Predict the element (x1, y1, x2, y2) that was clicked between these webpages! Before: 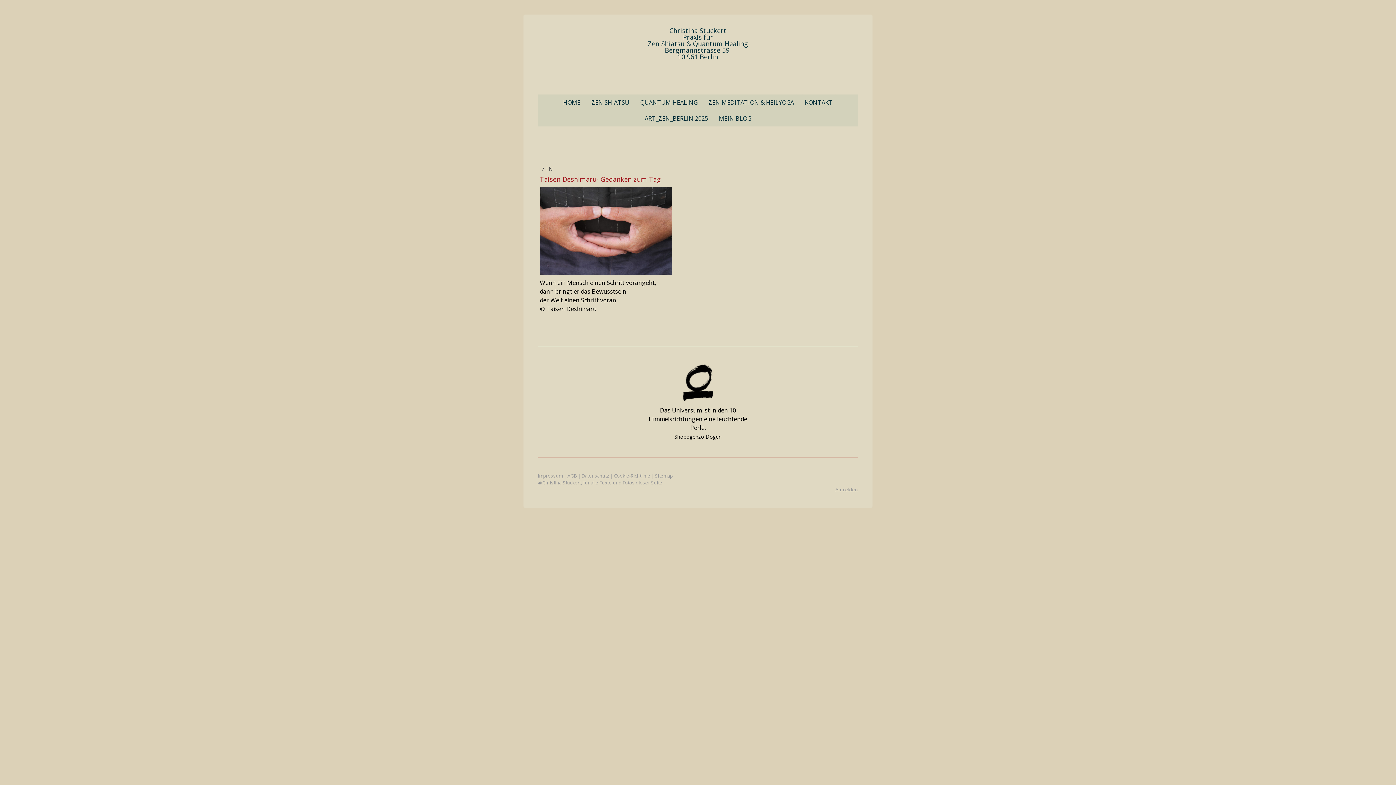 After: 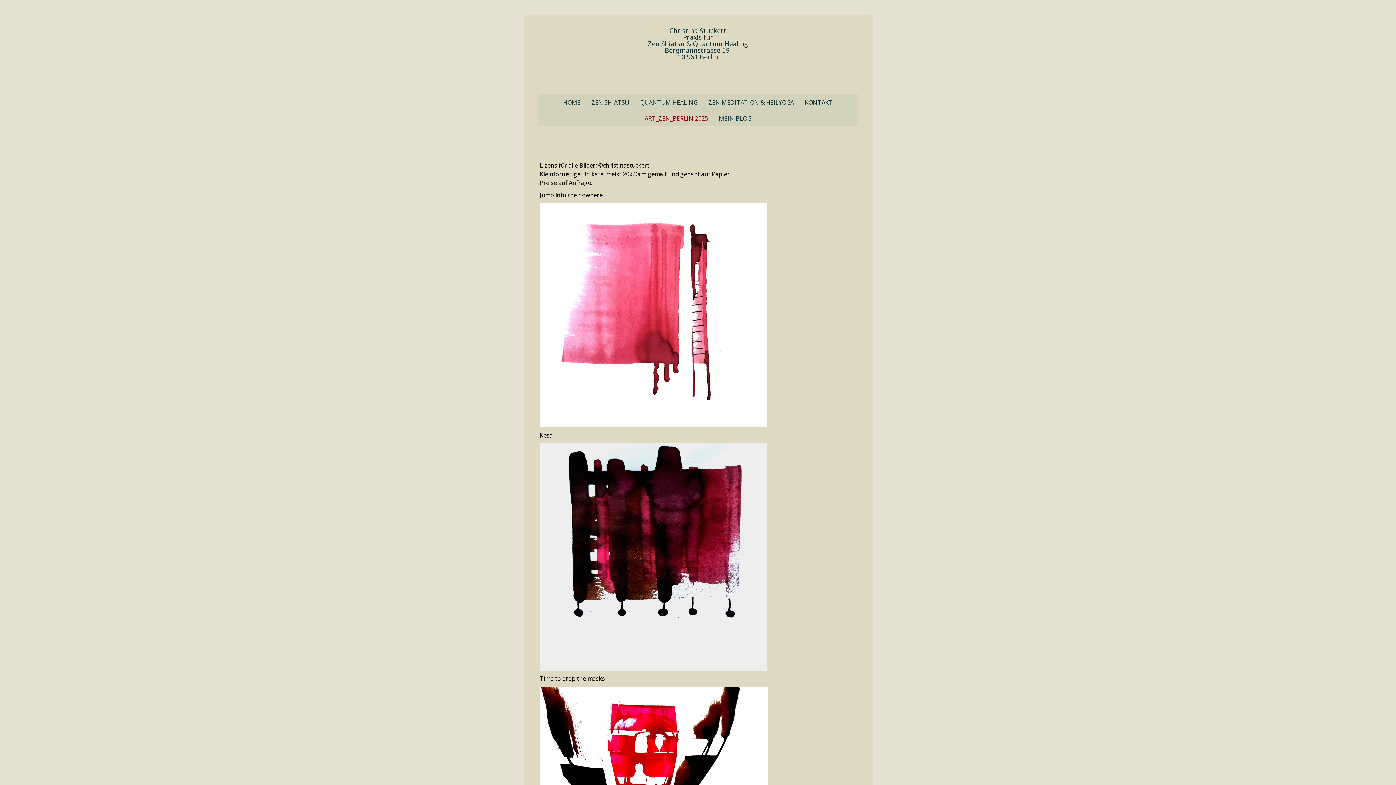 Action: bbox: (641, 110, 711, 126) label: ART_ZEN_BERLIN 2025